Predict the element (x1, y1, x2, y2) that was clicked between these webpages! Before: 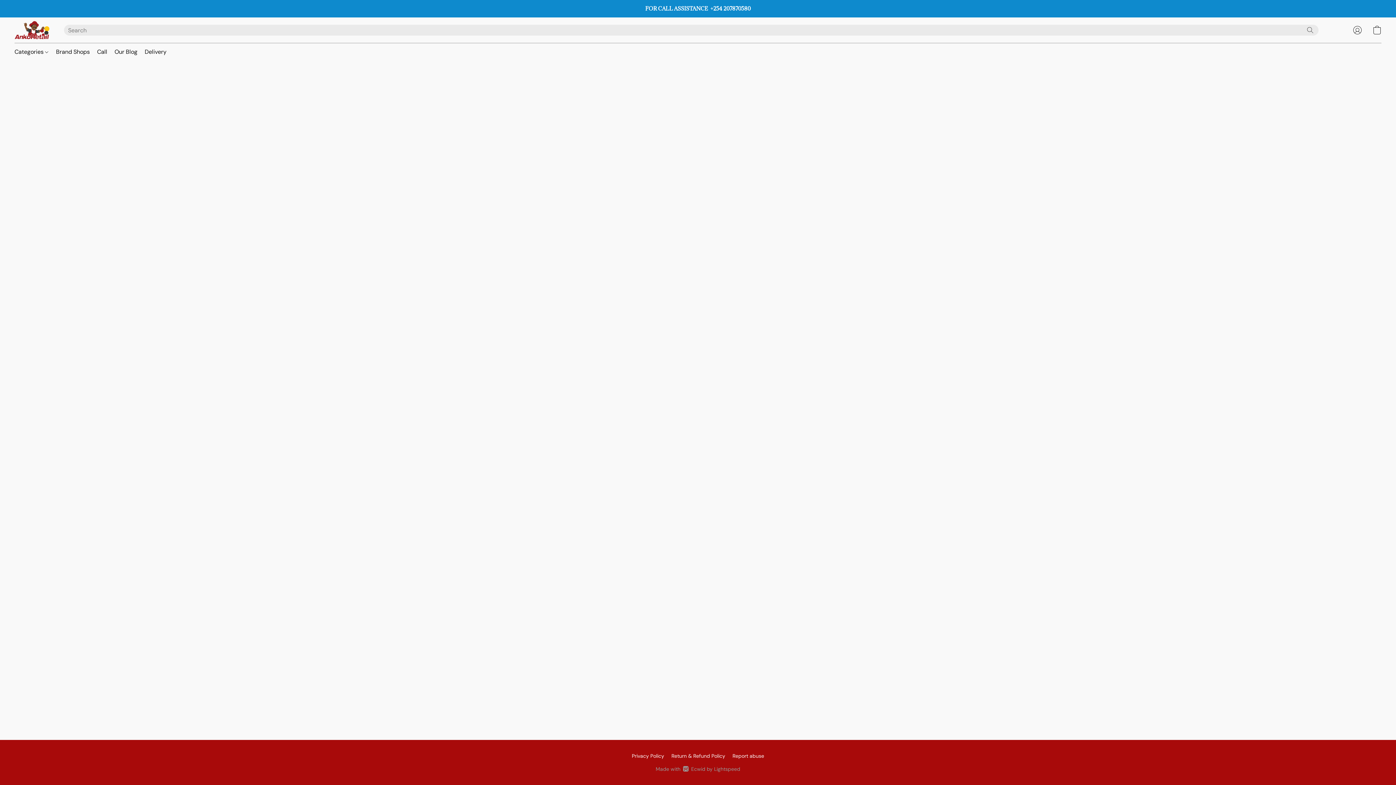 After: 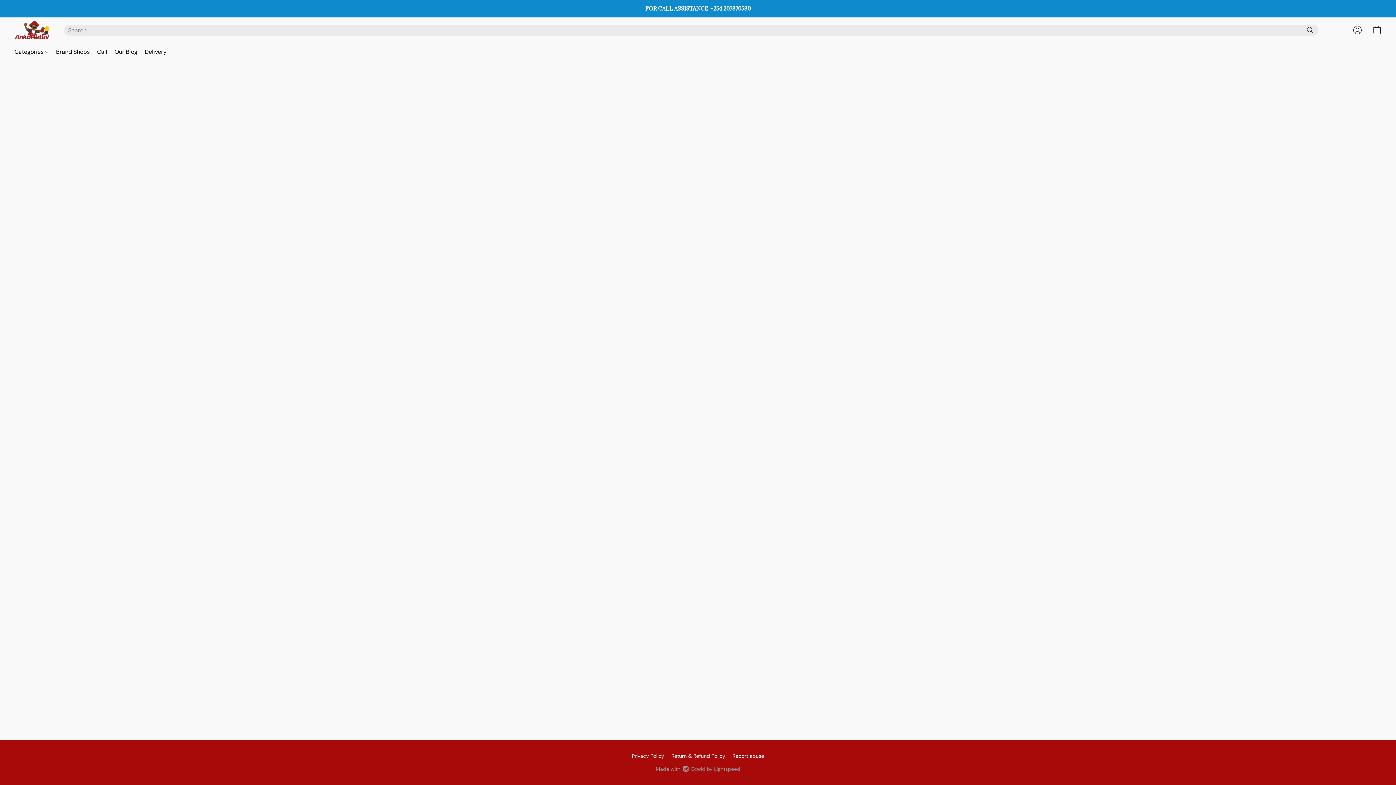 Action: label: Return & Refund Policy bbox: (671, 752, 725, 760)